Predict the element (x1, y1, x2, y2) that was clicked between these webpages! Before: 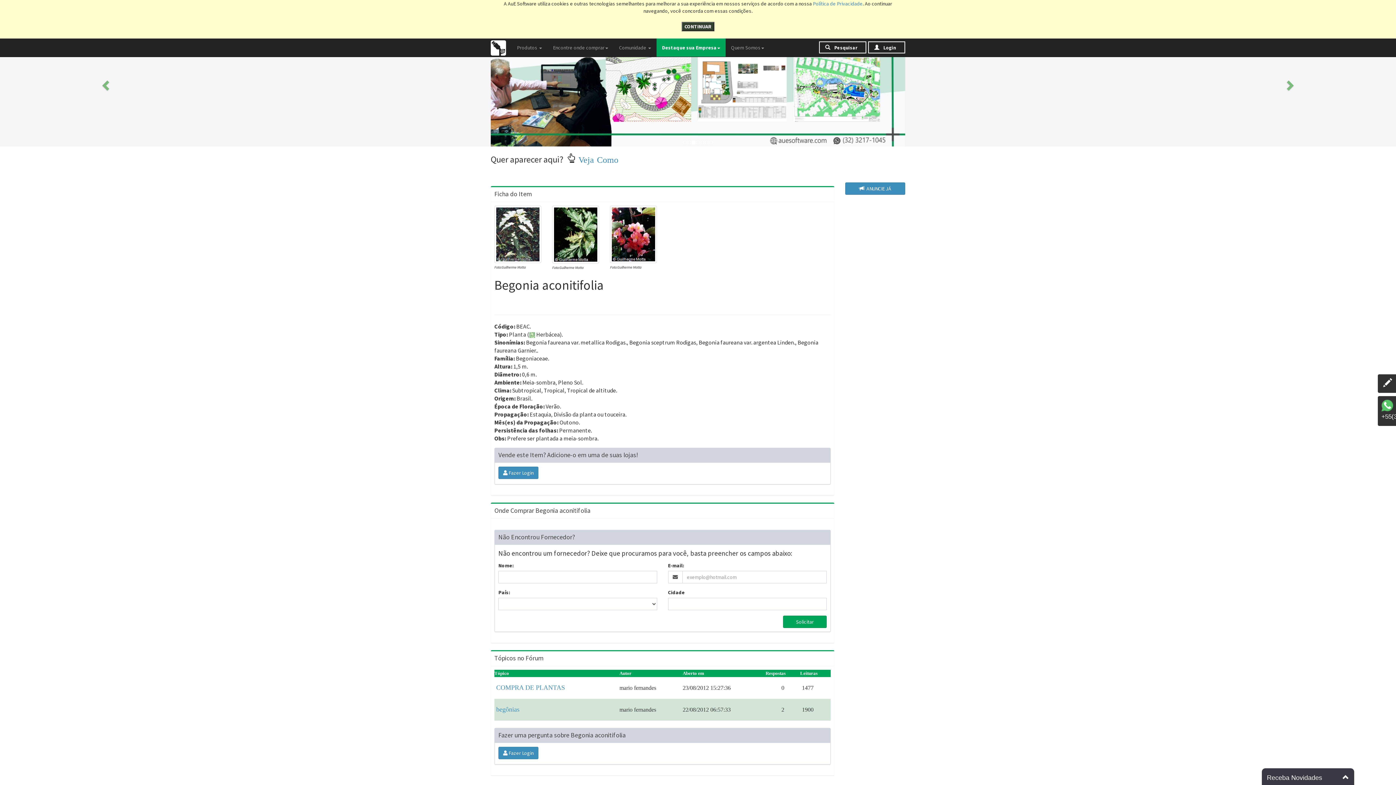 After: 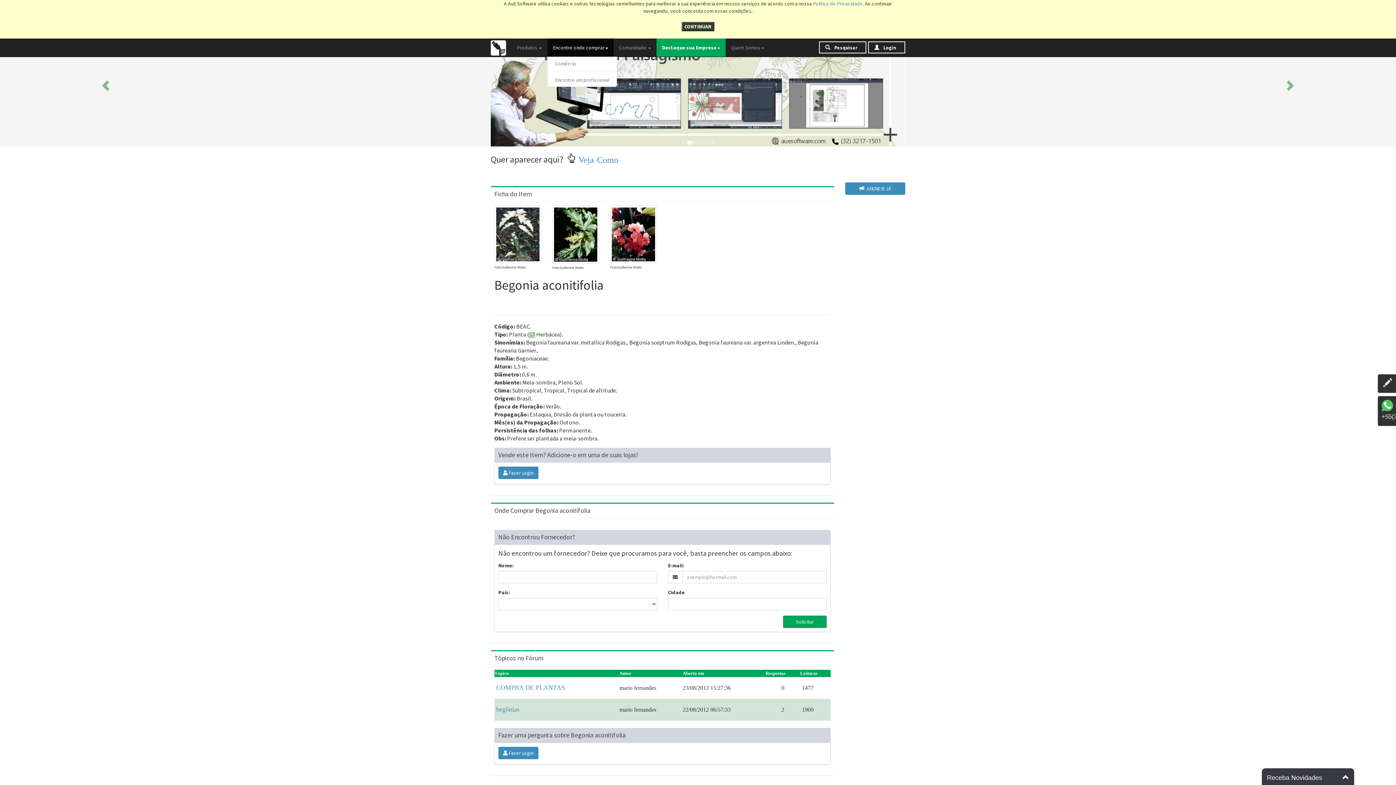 Action: label: Encontre onde comprar bbox: (547, 38, 613, 56)